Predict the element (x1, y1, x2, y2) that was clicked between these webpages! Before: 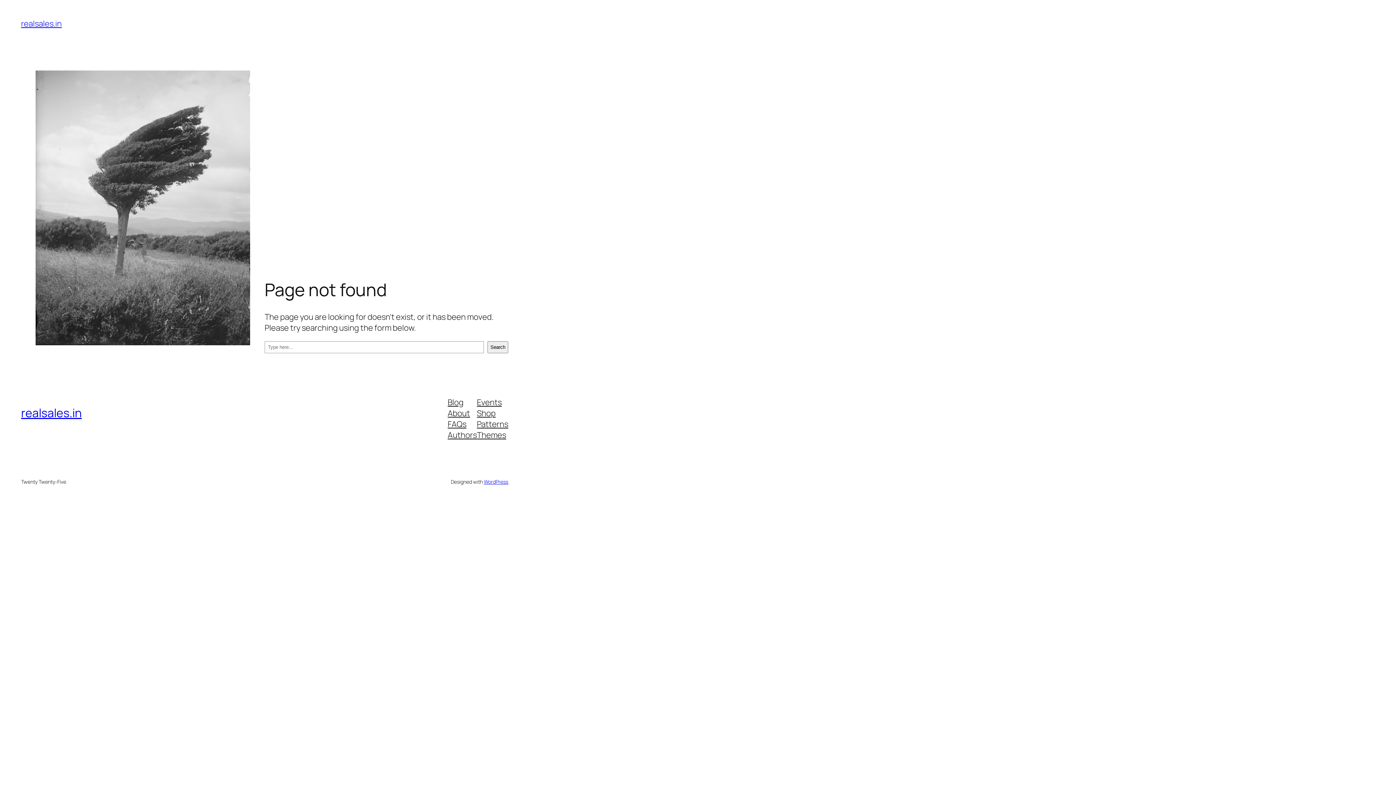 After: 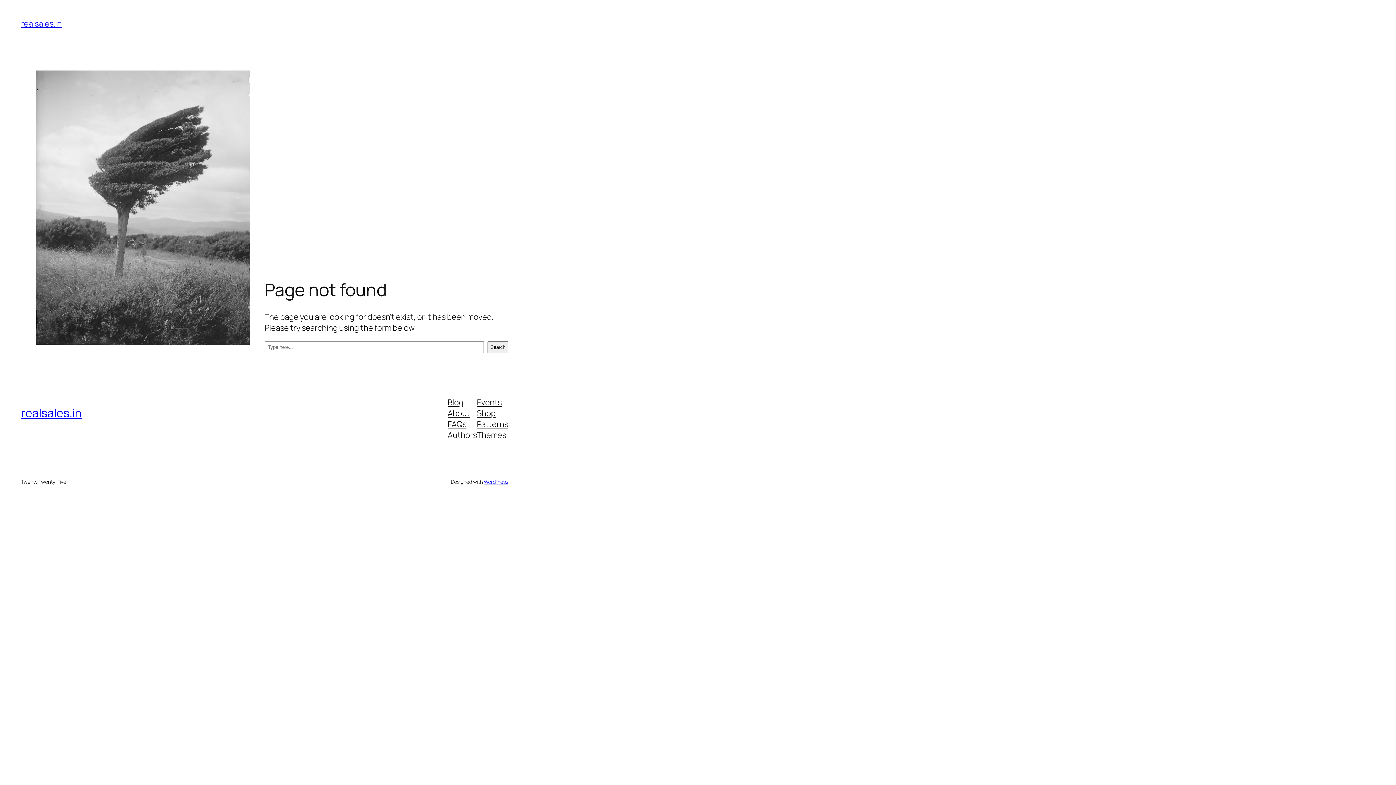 Action: label: Blog bbox: (447, 396, 463, 407)